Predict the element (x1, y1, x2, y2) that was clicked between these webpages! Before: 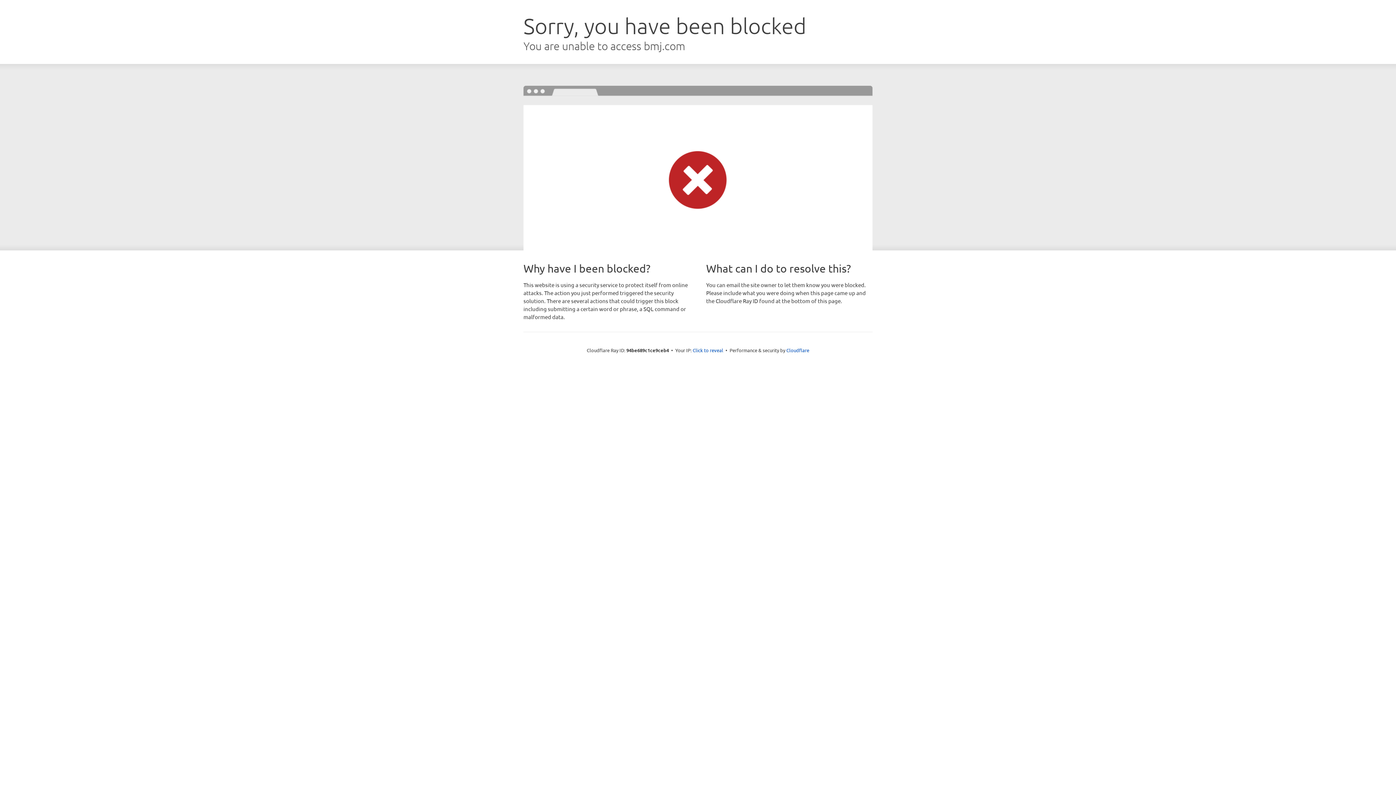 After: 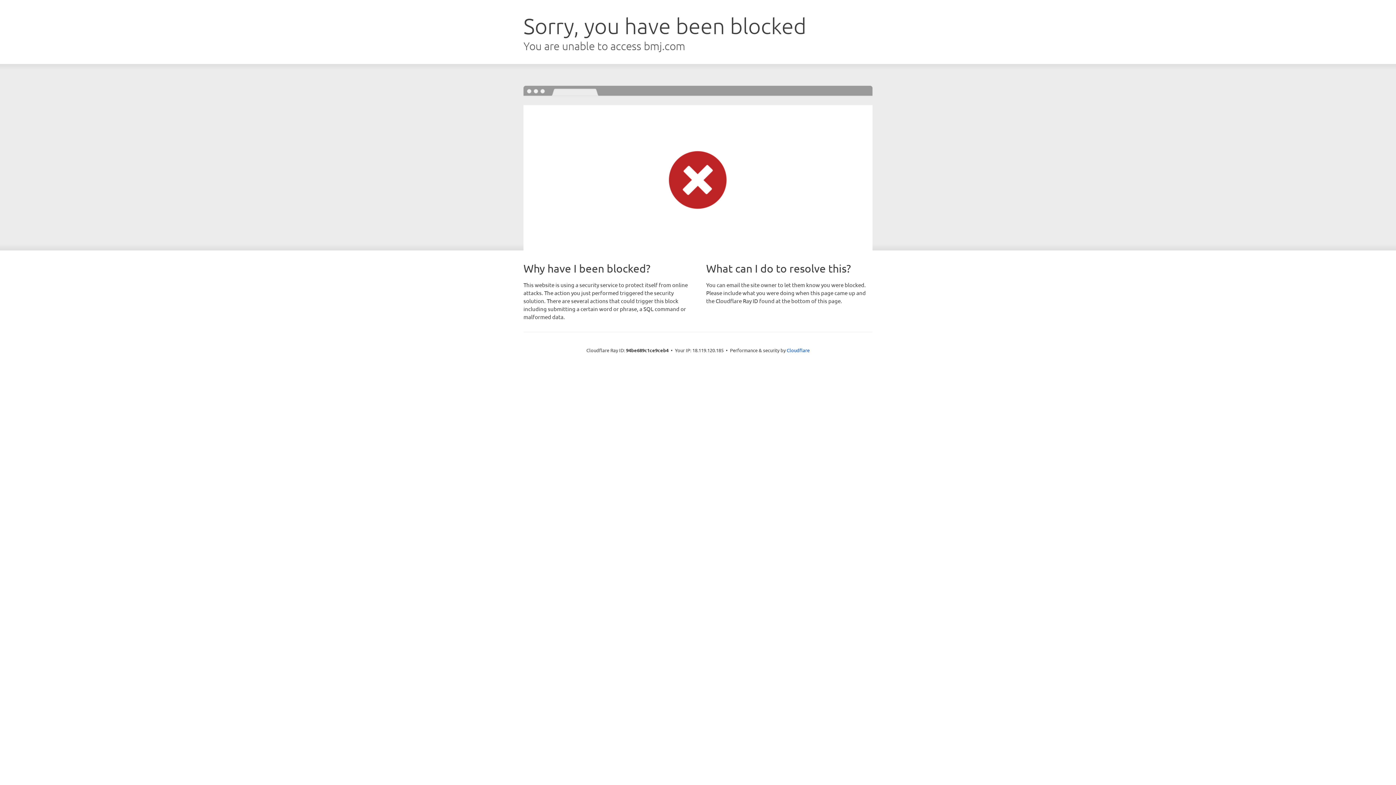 Action: bbox: (692, 346, 723, 353) label: Click to reveal